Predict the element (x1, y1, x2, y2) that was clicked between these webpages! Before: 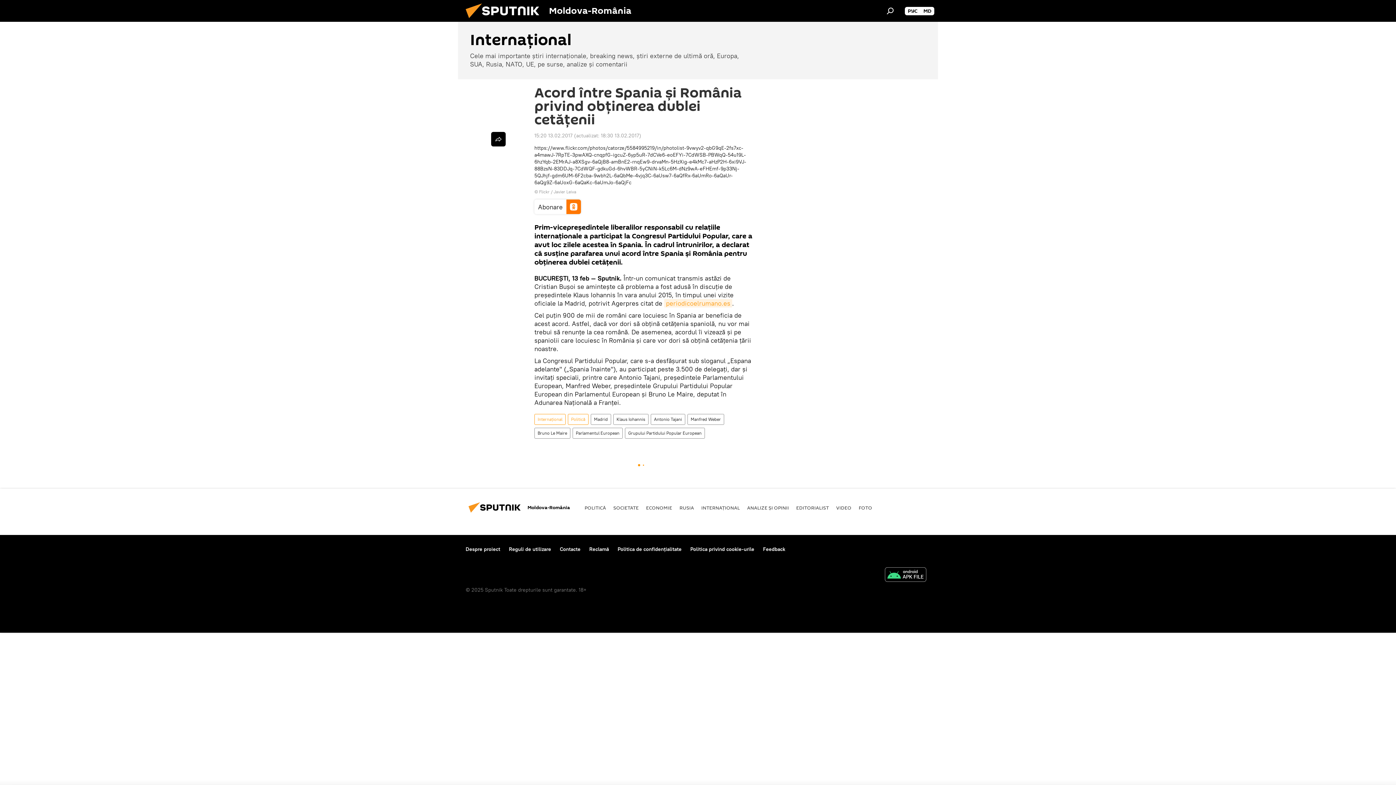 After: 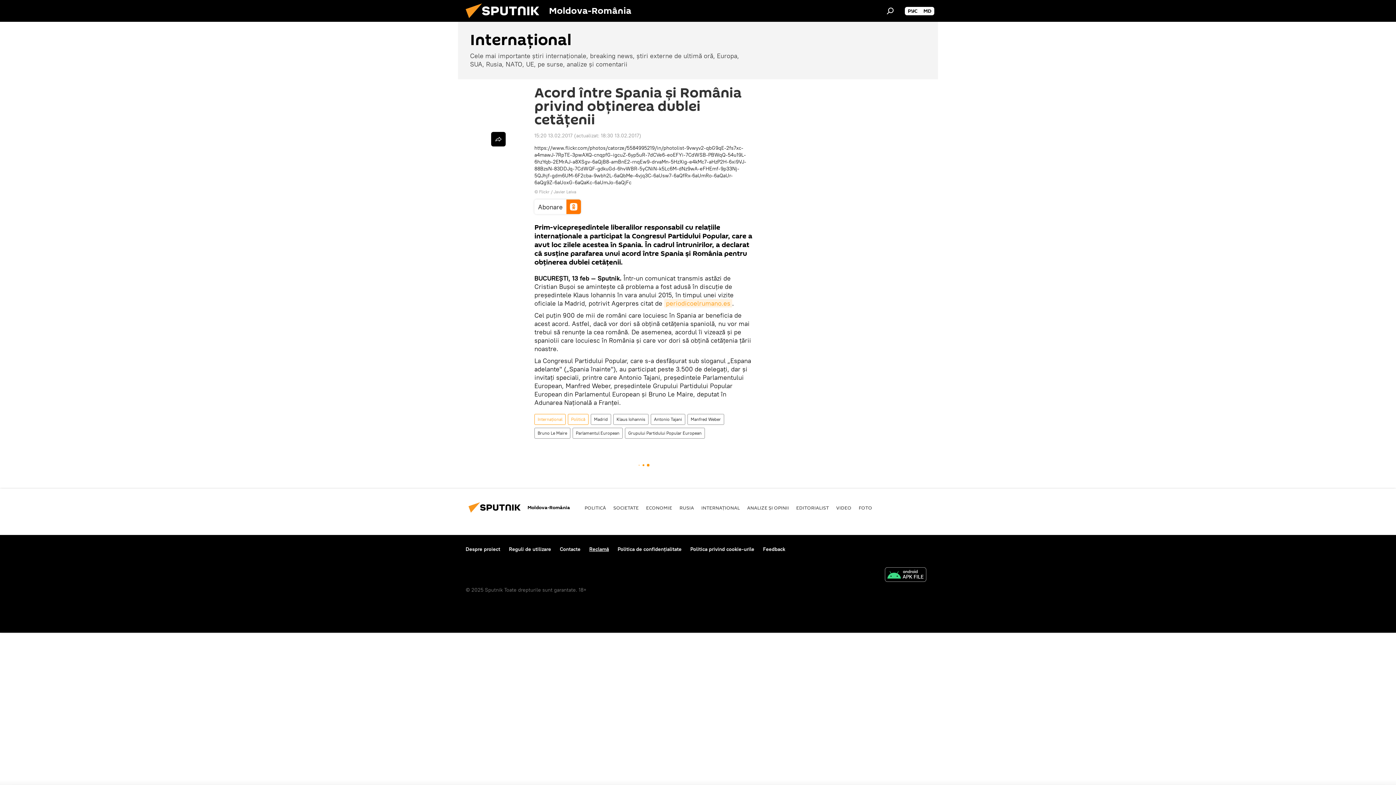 Action: label: Reclamă bbox: (589, 546, 609, 552)